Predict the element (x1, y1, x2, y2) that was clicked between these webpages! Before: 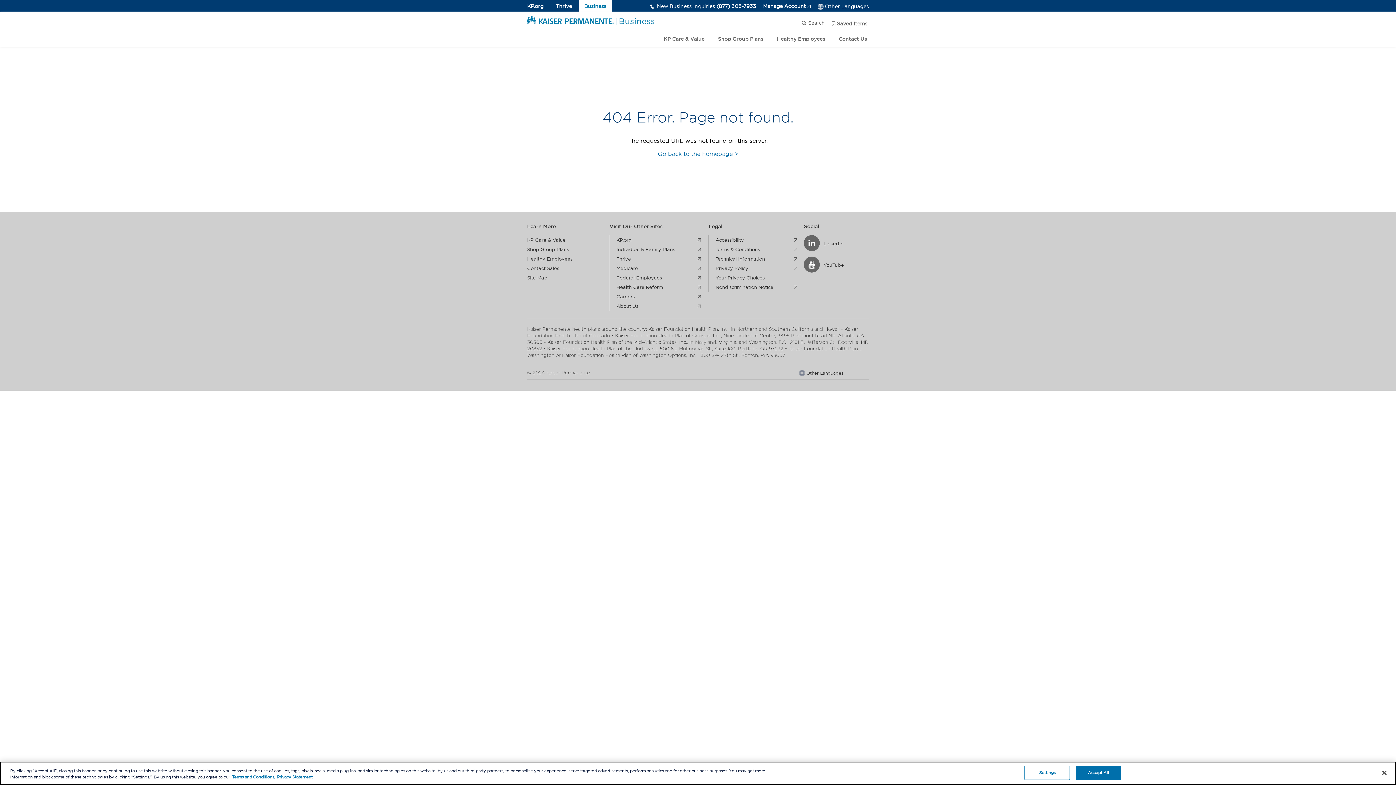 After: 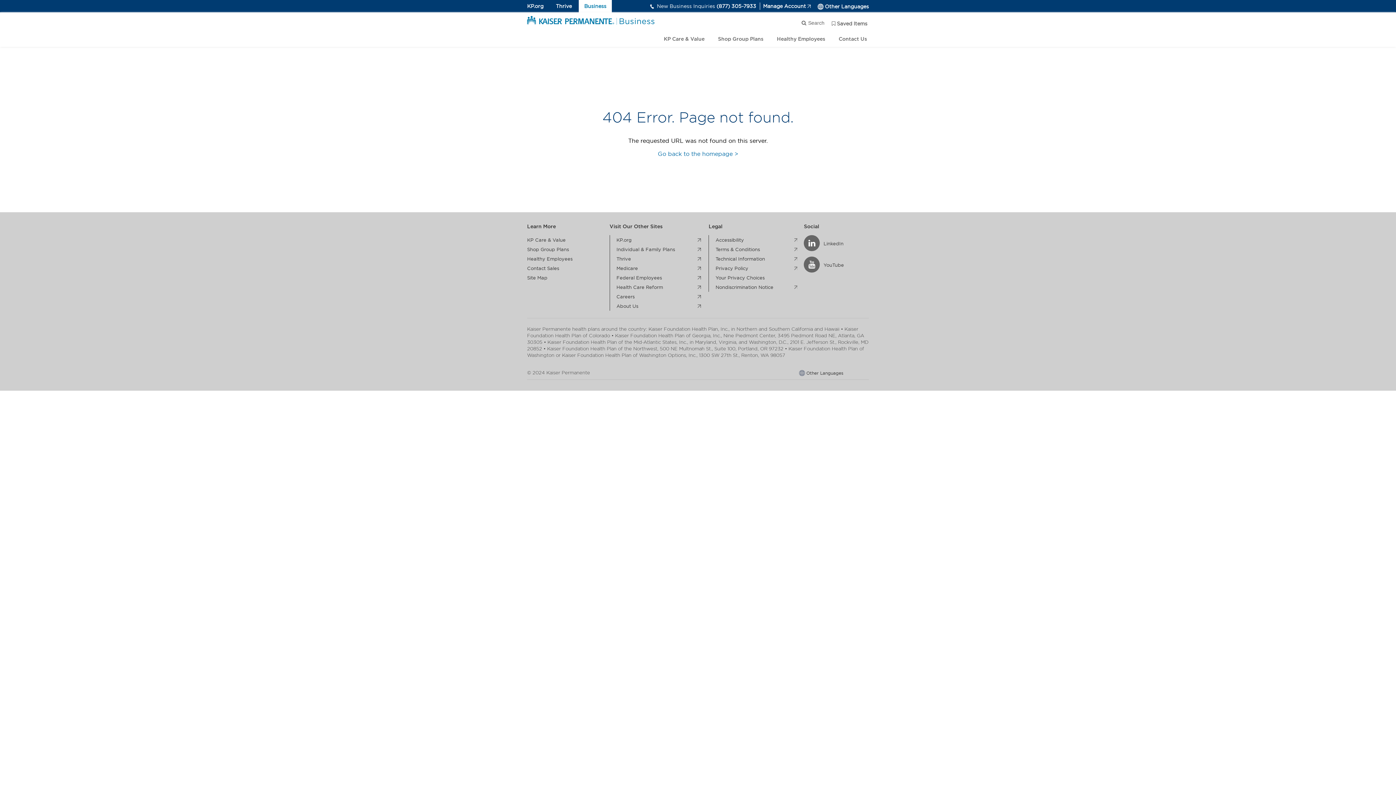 Action: label: Accept All bbox: (1075, 766, 1121, 780)